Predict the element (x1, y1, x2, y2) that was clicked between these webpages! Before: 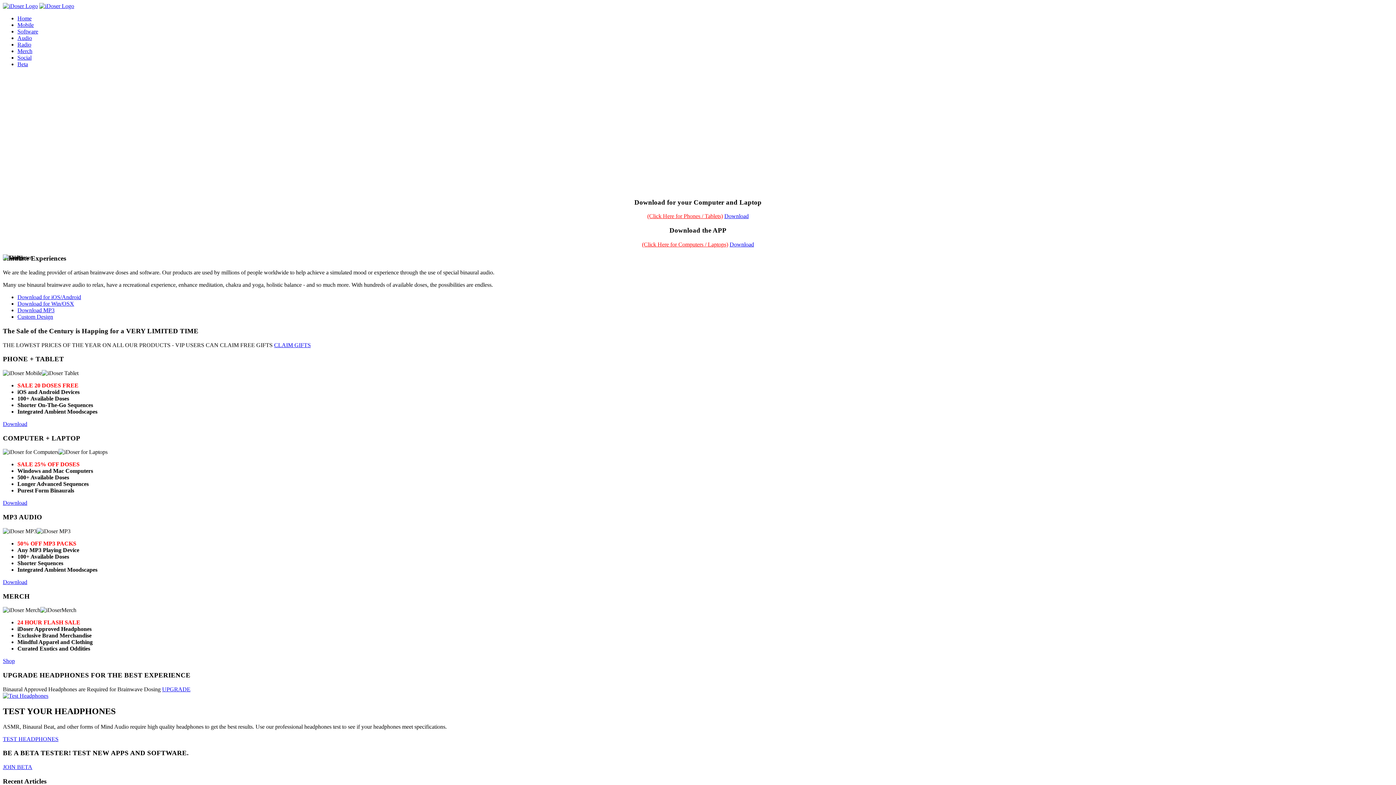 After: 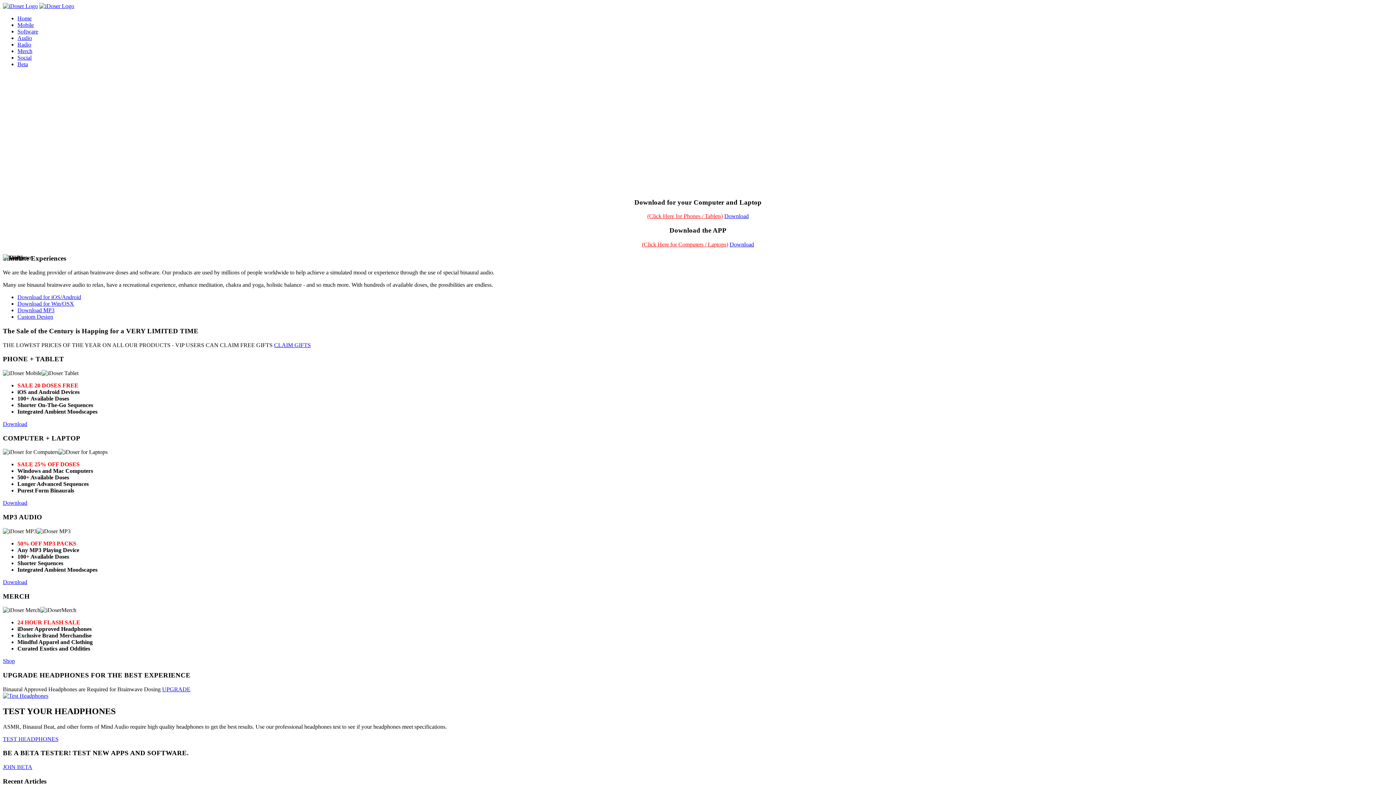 Action: bbox: (2, 579, 27, 585) label: Download